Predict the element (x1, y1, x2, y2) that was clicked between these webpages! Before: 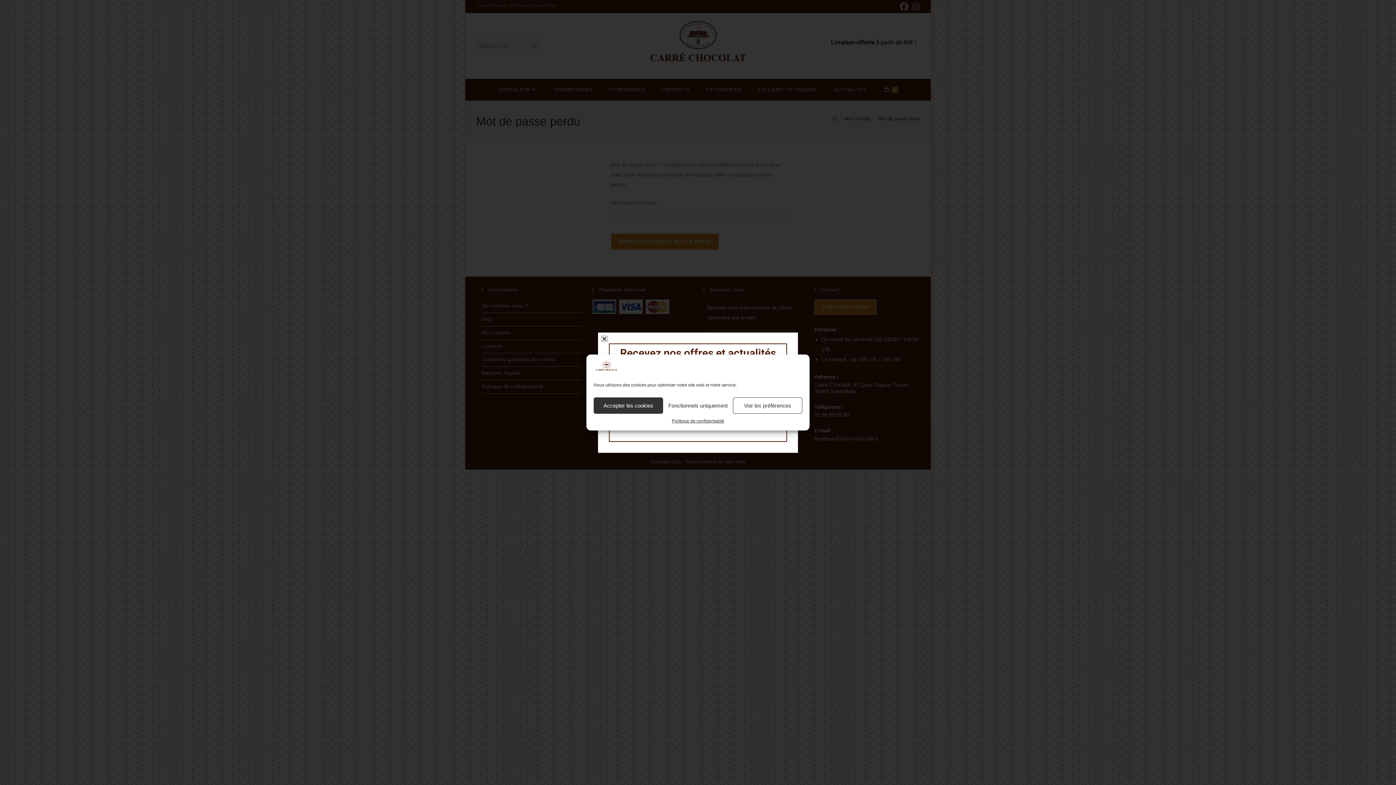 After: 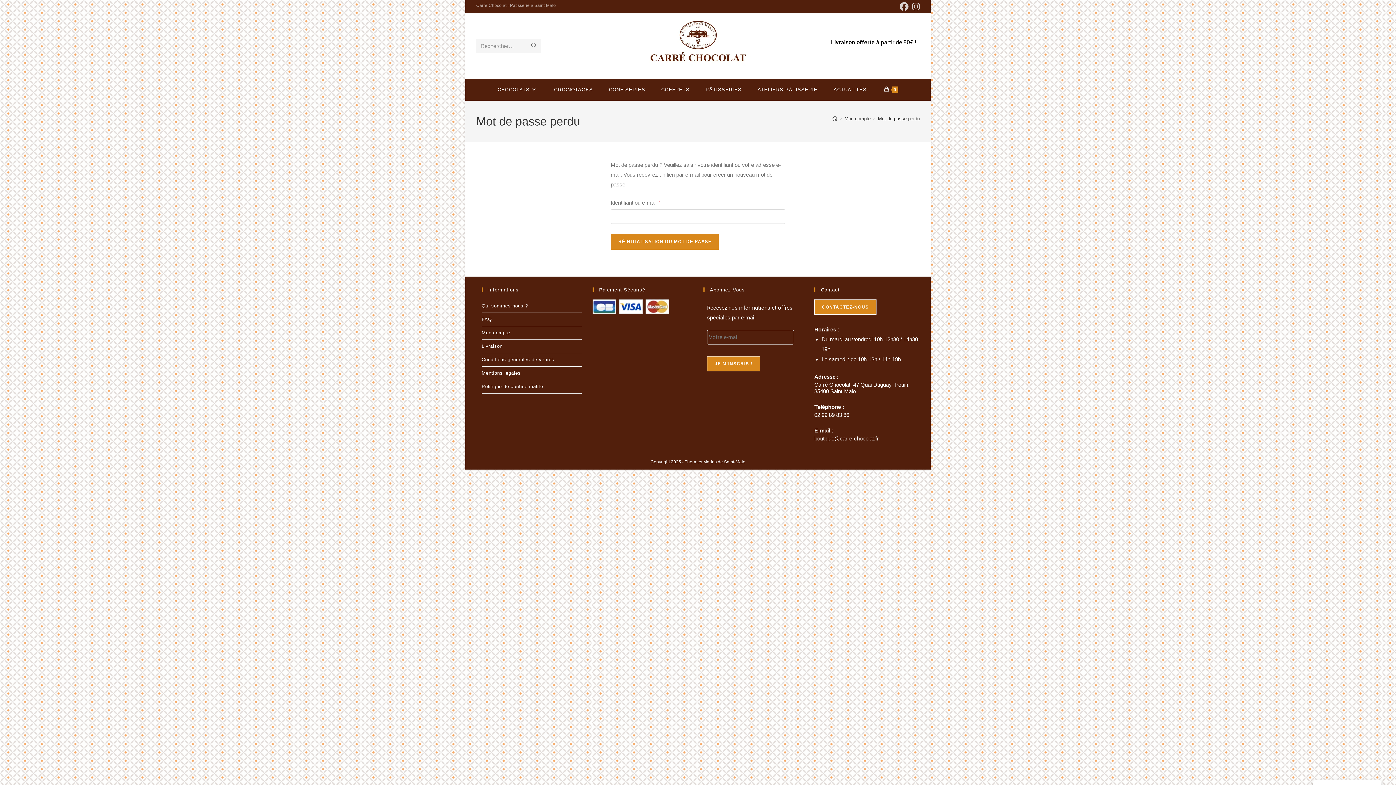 Action: bbox: (663, 397, 732, 414) label: Fonctionnels uniquement